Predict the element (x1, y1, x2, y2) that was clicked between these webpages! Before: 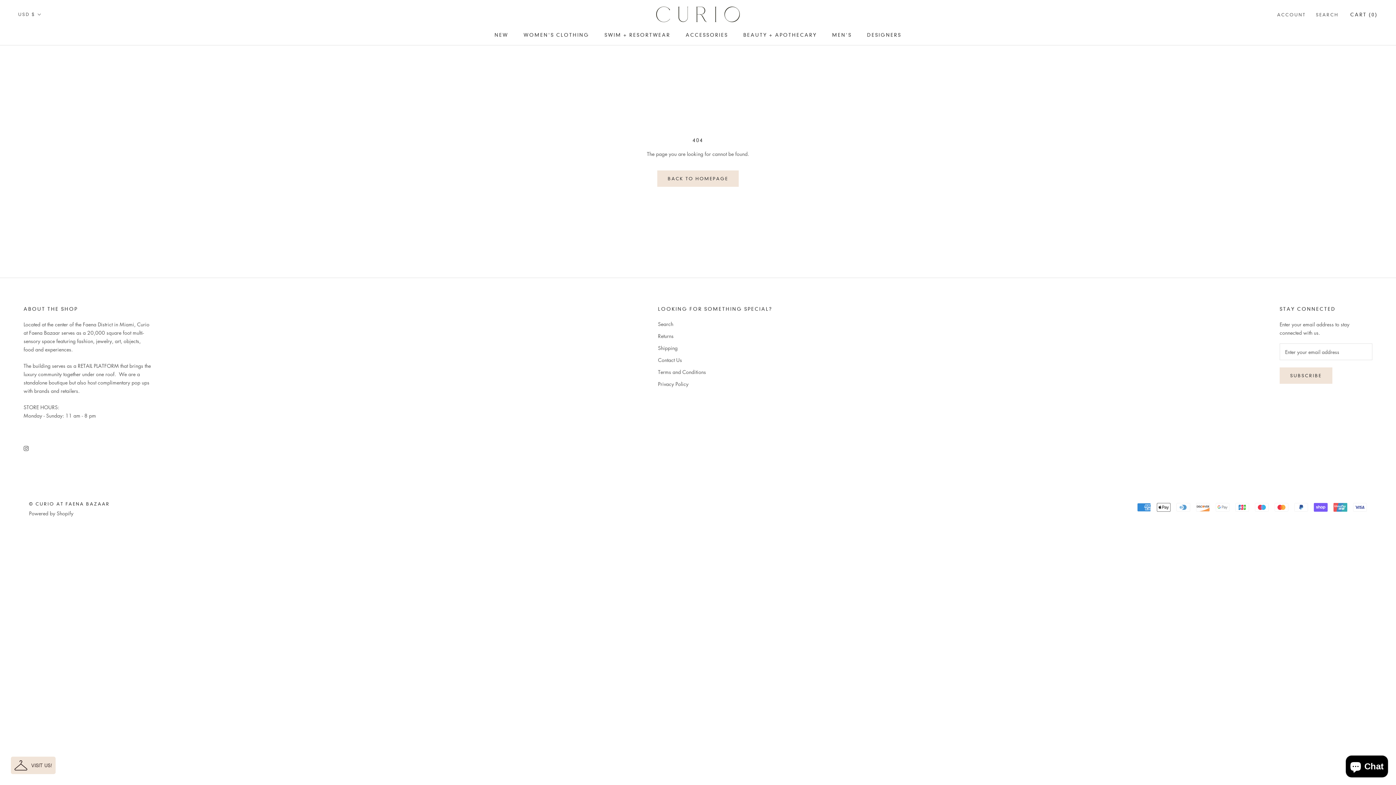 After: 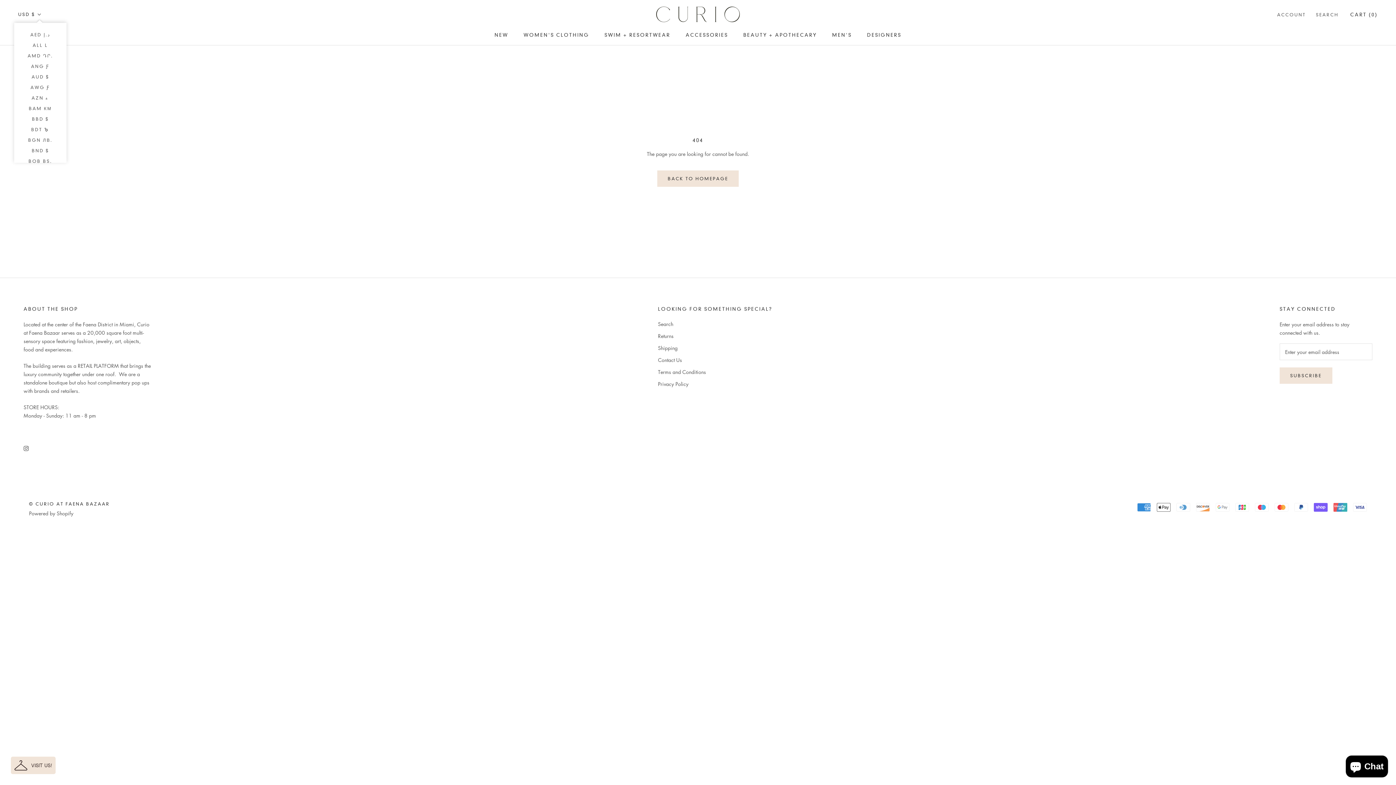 Action: bbox: (18, 10, 41, 18) label: USD $